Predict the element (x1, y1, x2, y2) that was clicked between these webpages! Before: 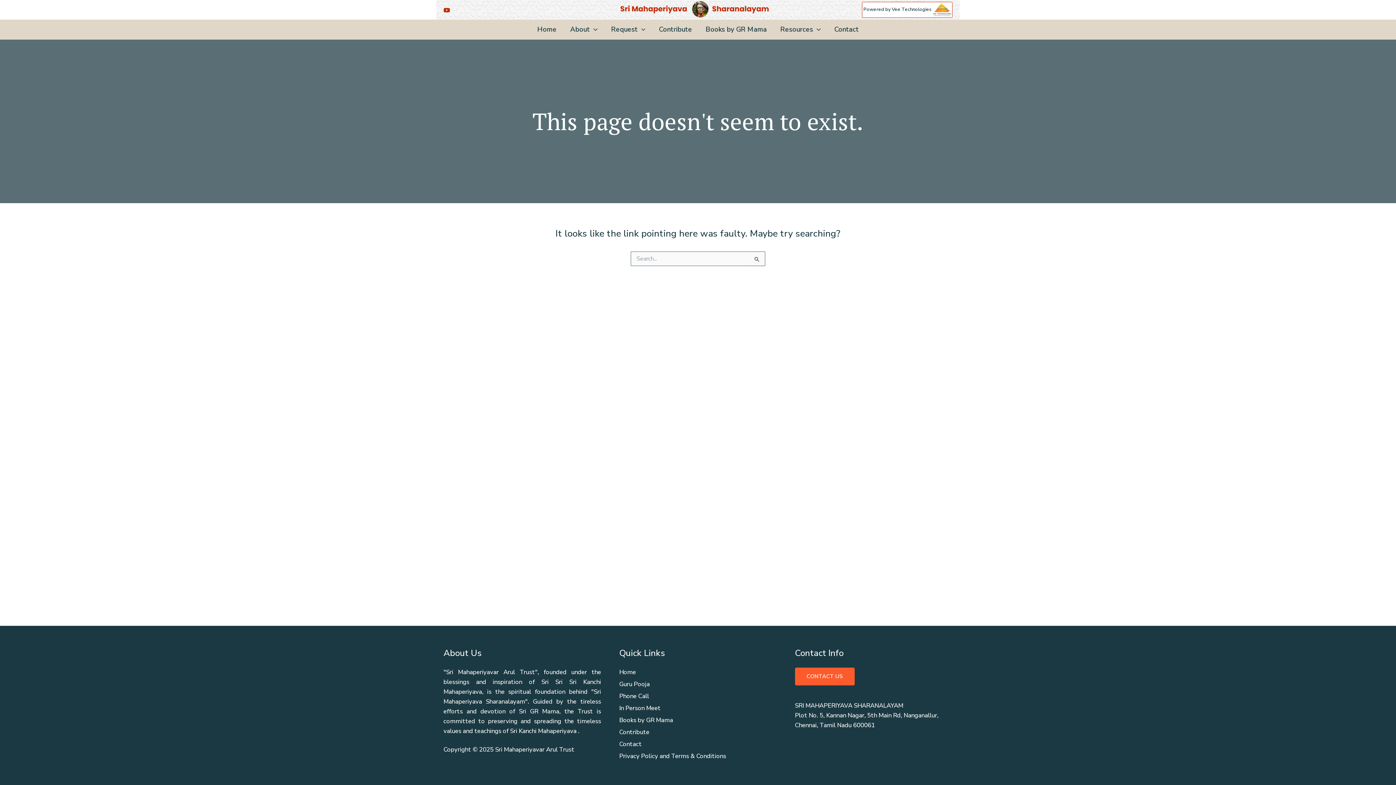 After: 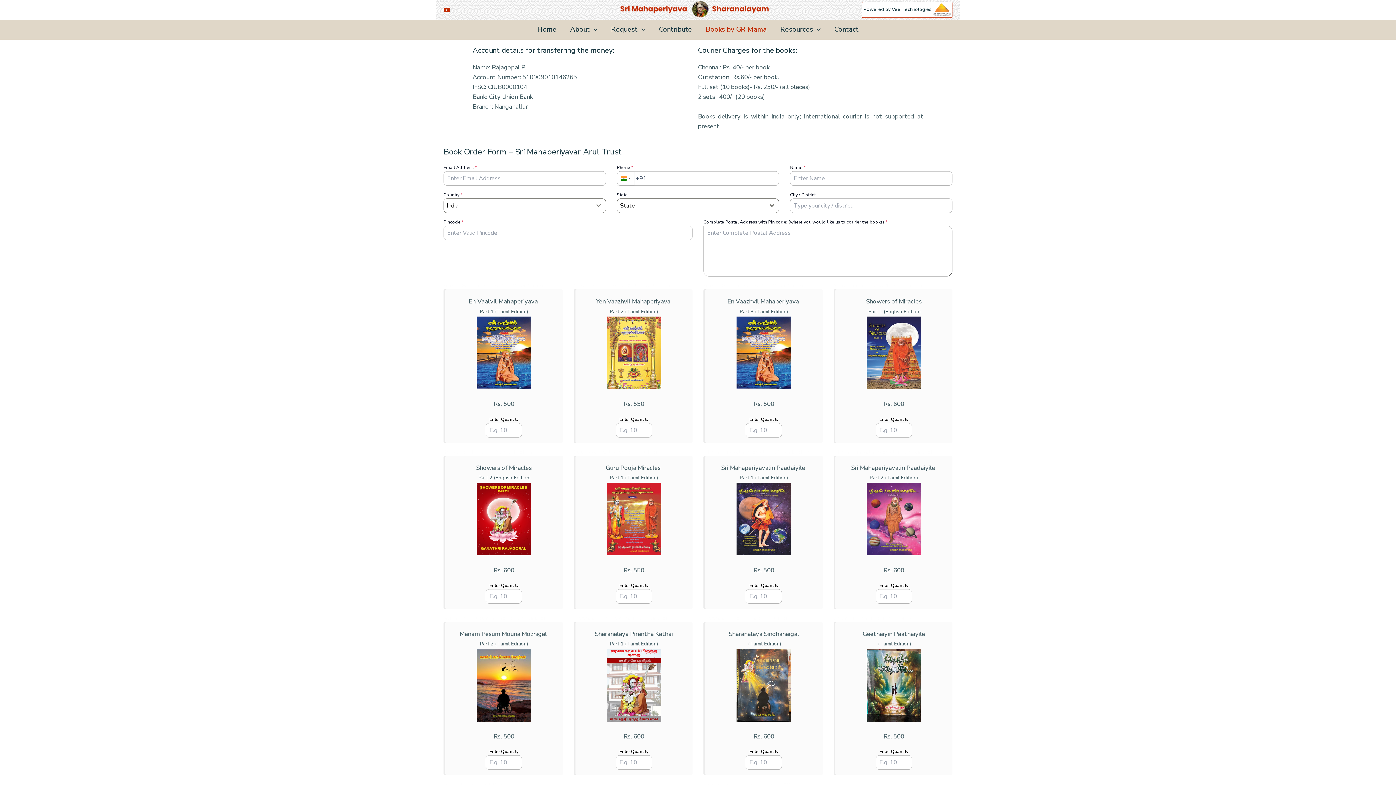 Action: bbox: (699, 19, 773, 39) label: Books by GR Mama